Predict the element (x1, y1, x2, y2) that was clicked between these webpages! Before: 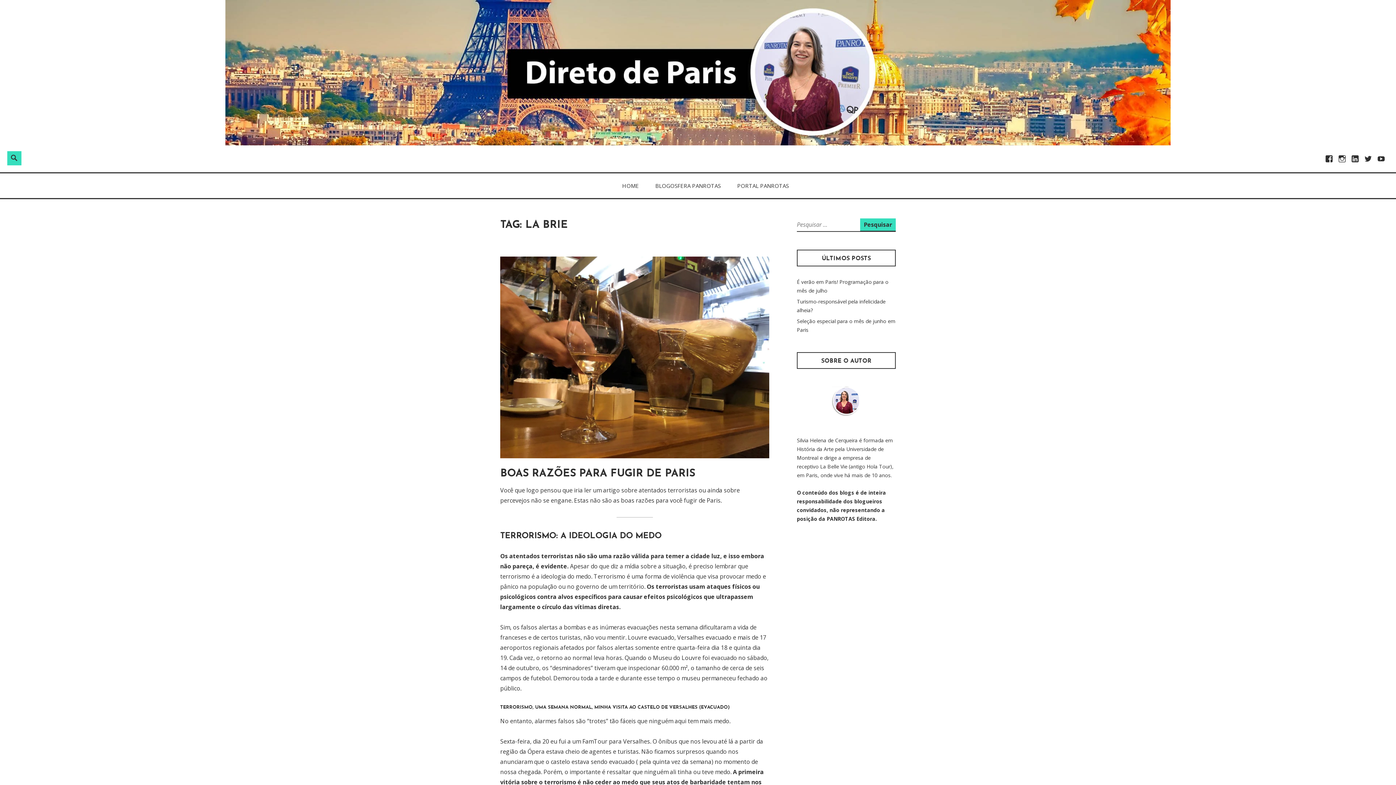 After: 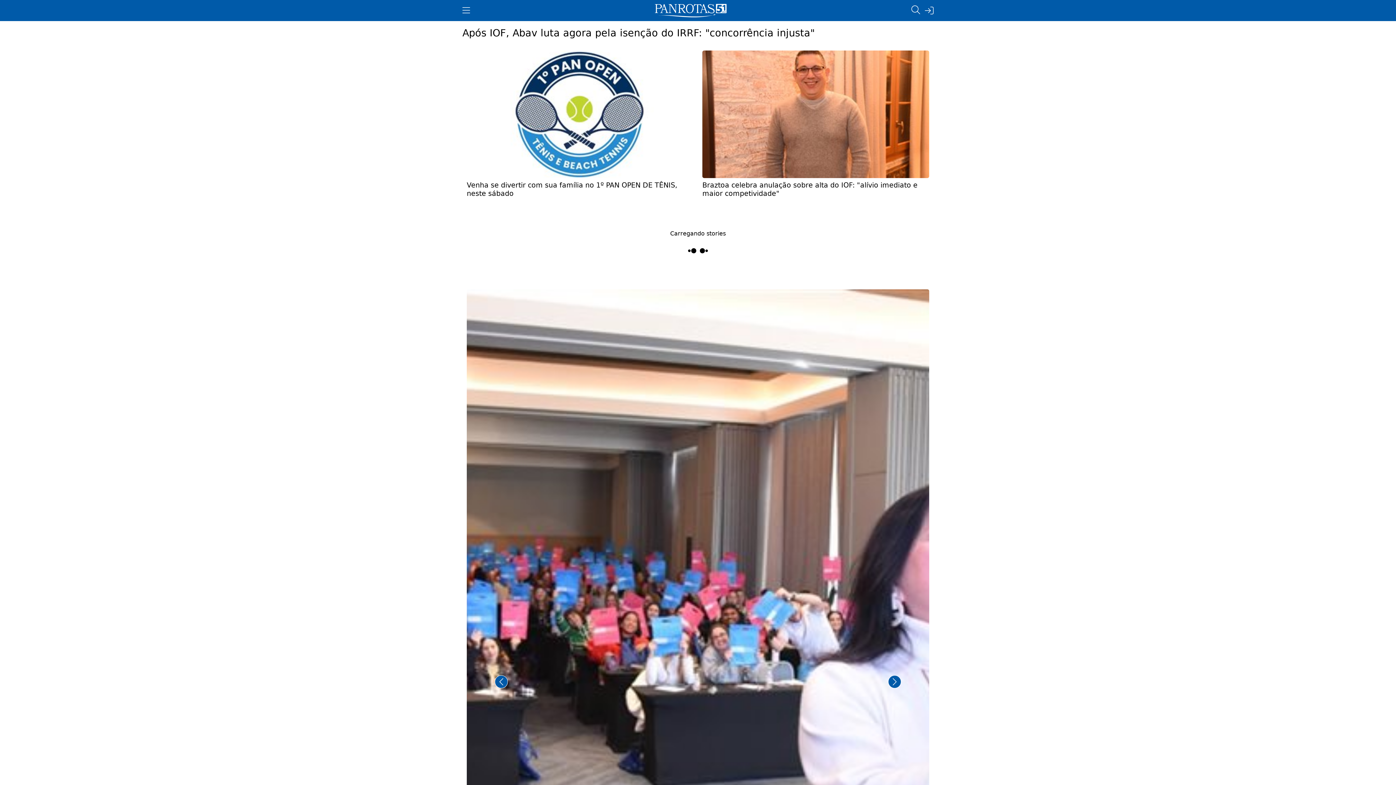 Action: label: PORTAL PANROTAS bbox: (737, 182, 789, 189)